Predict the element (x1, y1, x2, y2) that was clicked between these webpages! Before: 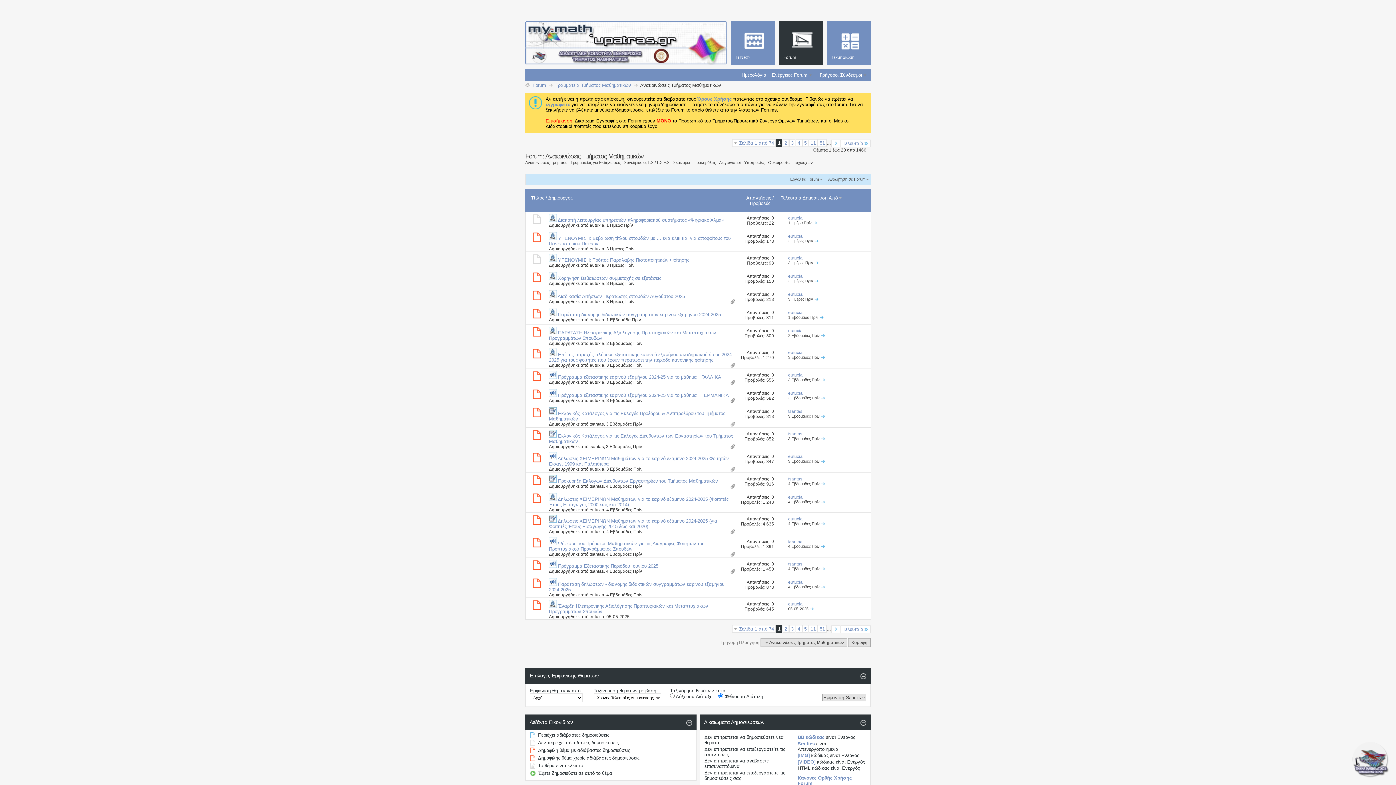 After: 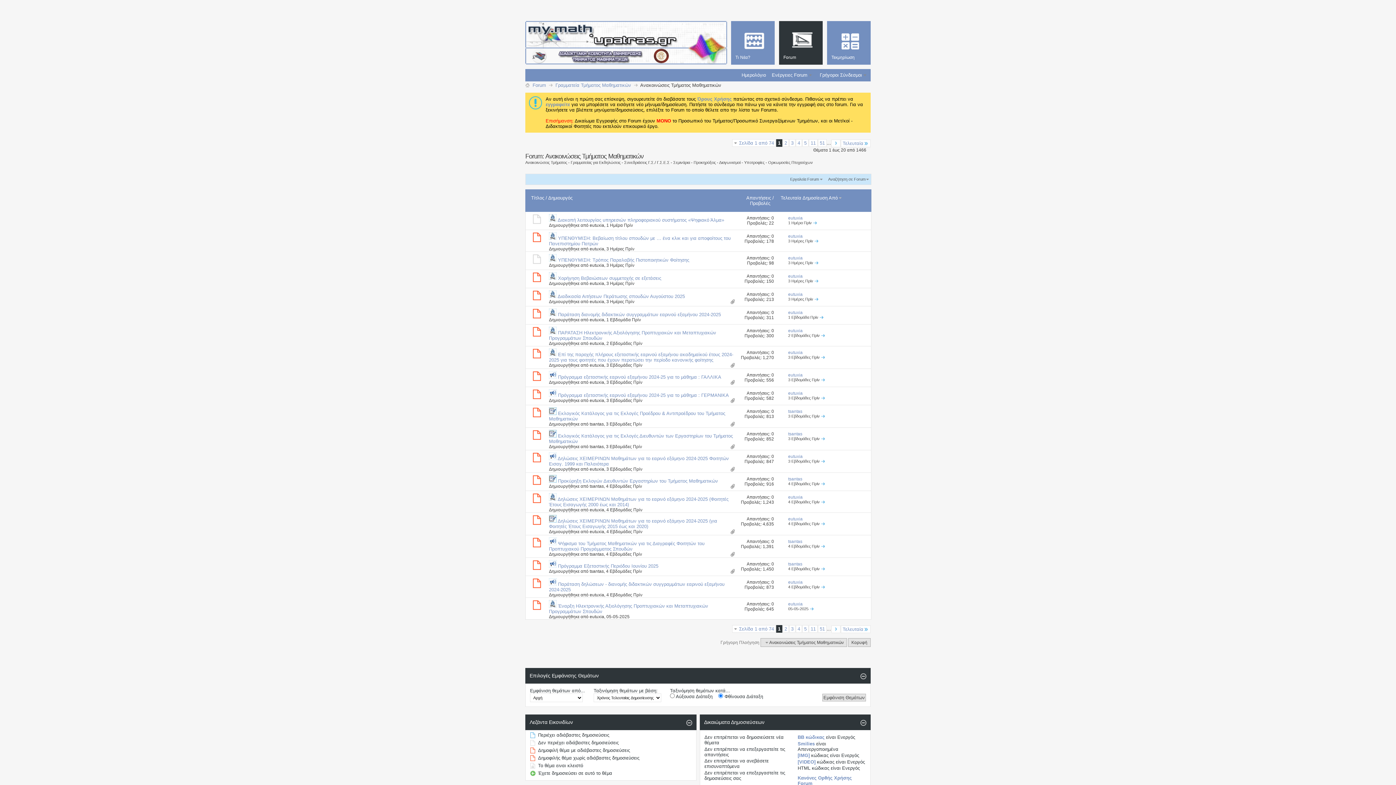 Action: bbox: (729, 423, 735, 428)